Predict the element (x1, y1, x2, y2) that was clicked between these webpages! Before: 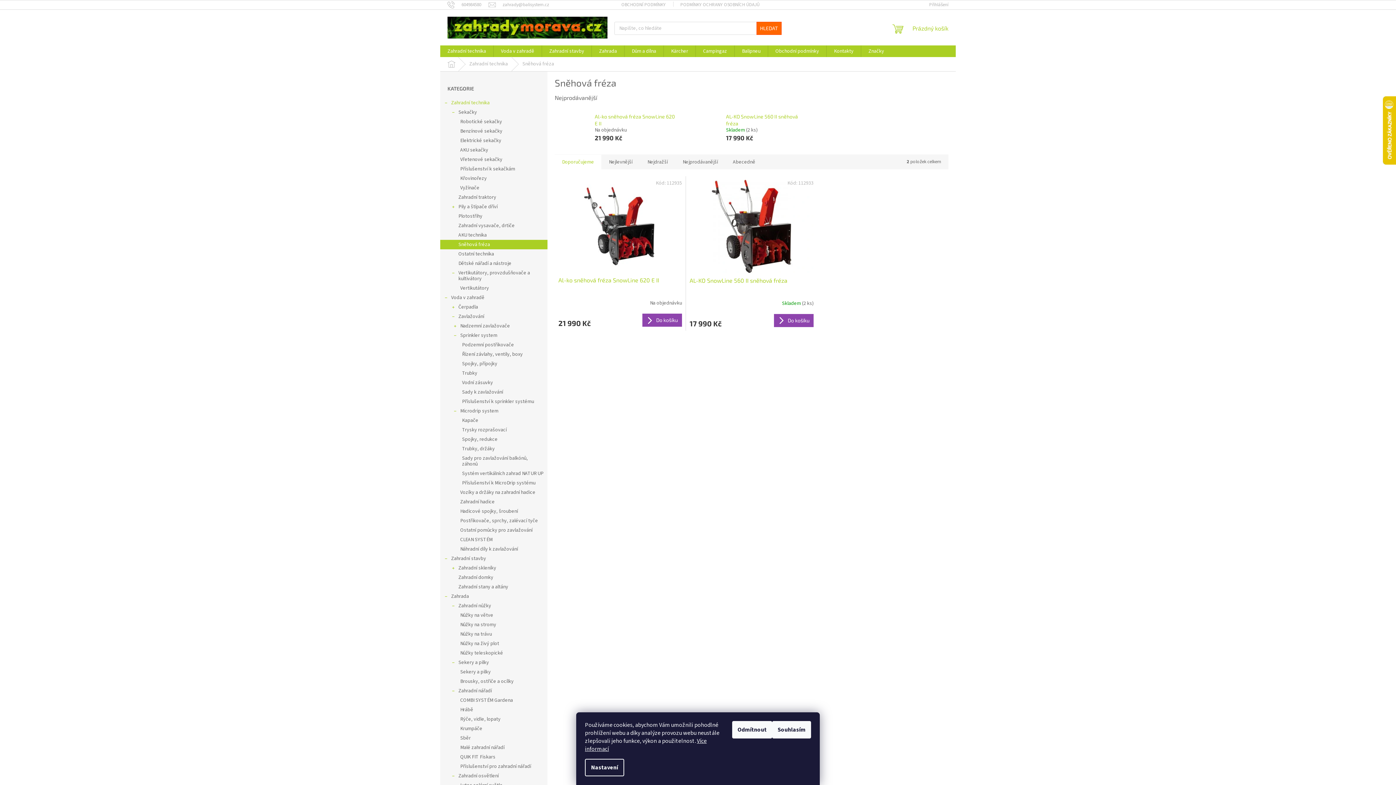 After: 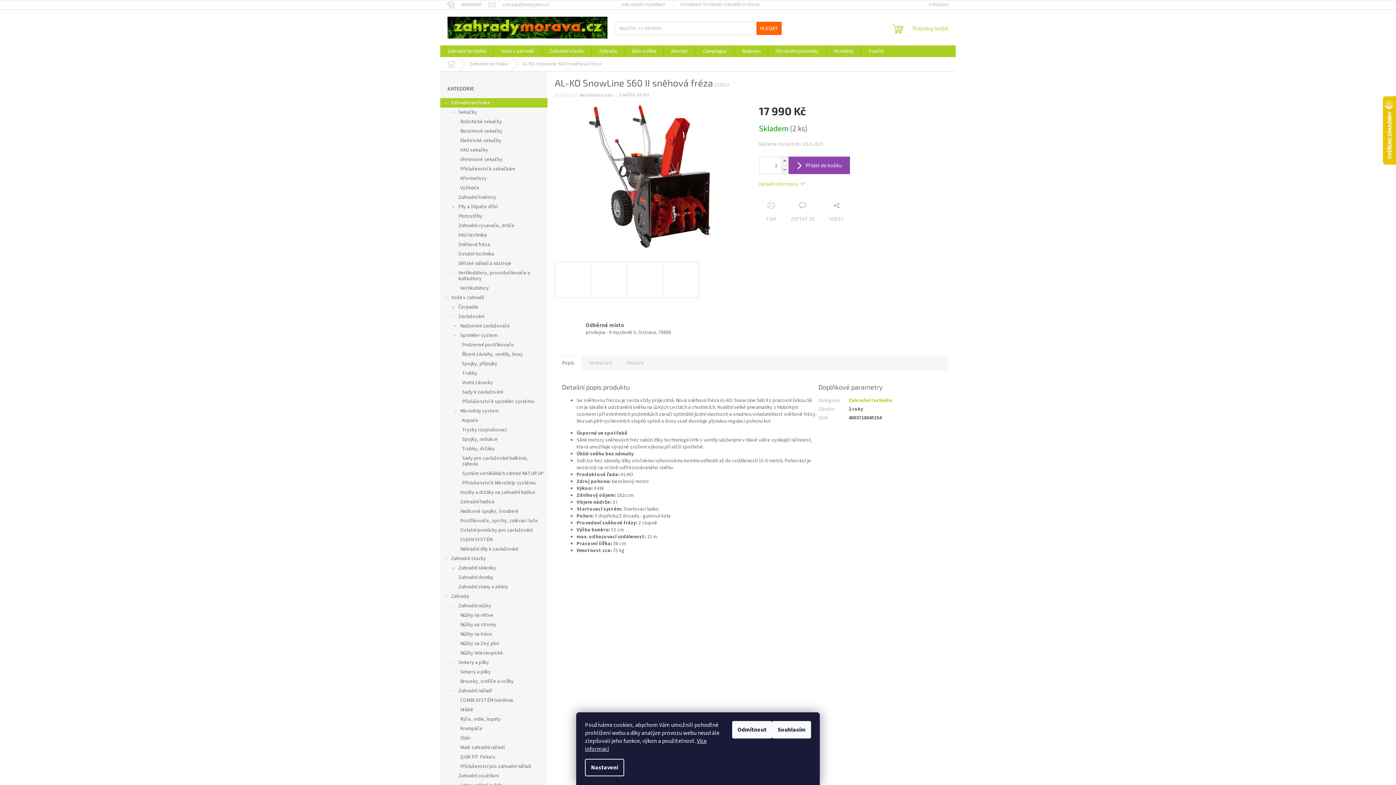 Action: bbox: (689, 179, 813, 273)